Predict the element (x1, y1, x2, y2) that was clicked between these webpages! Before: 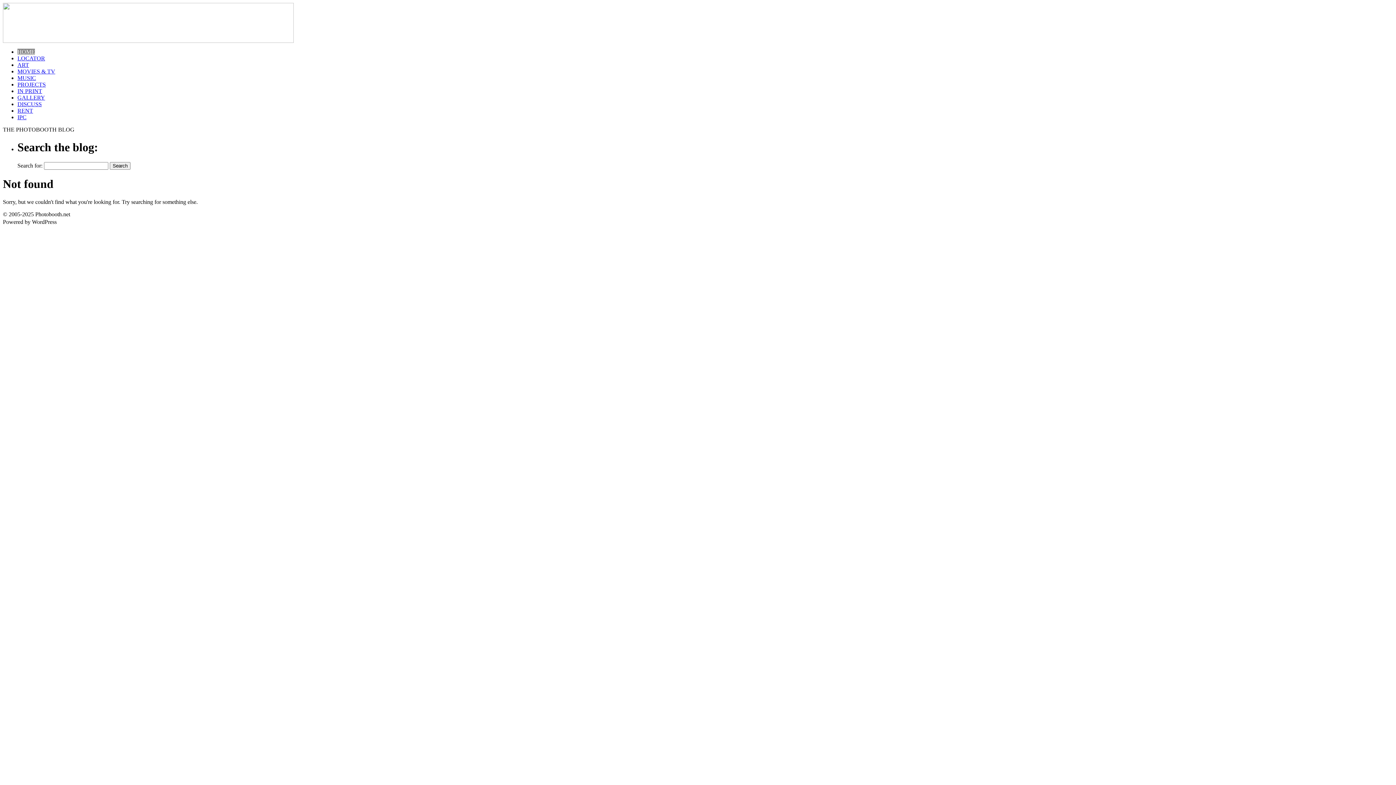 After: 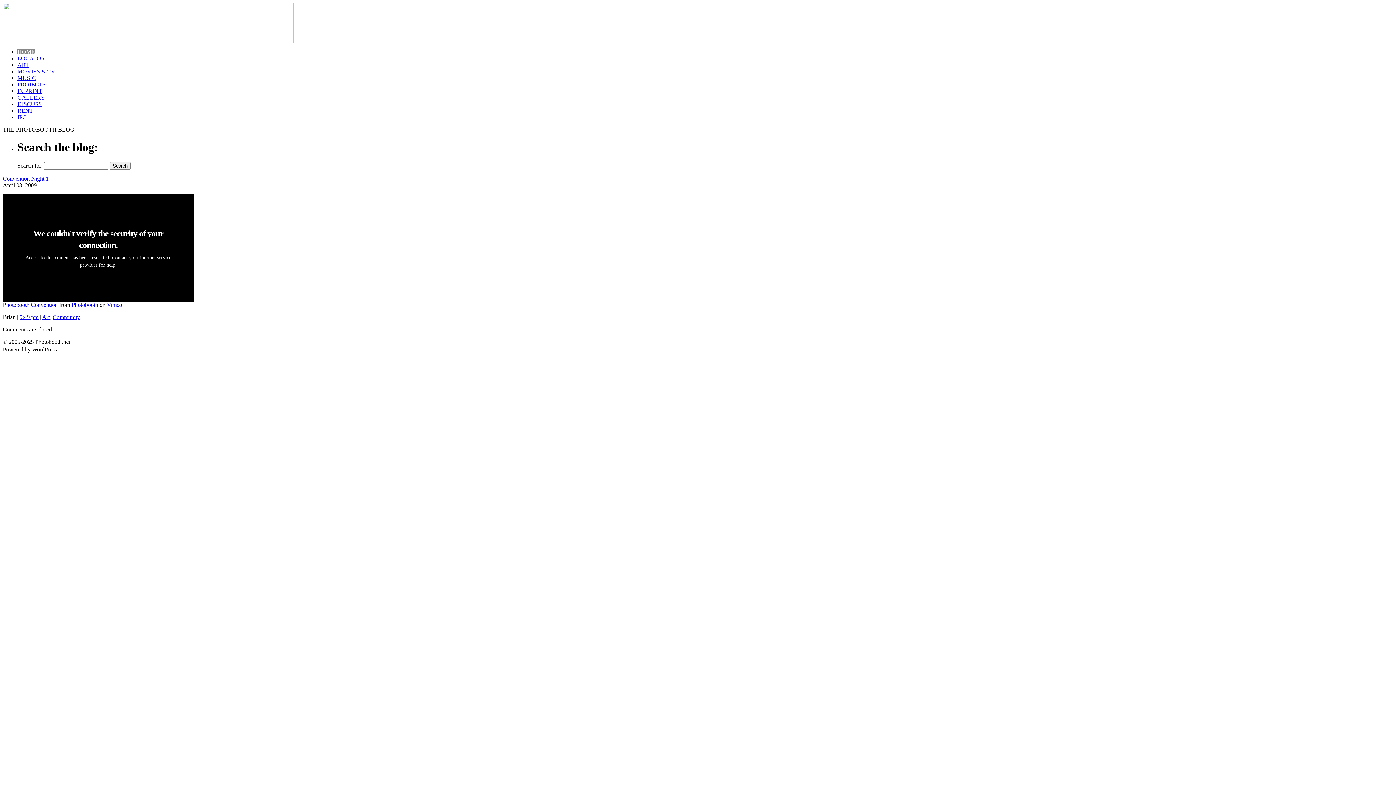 Action: label: IPC bbox: (17, 114, 26, 120)